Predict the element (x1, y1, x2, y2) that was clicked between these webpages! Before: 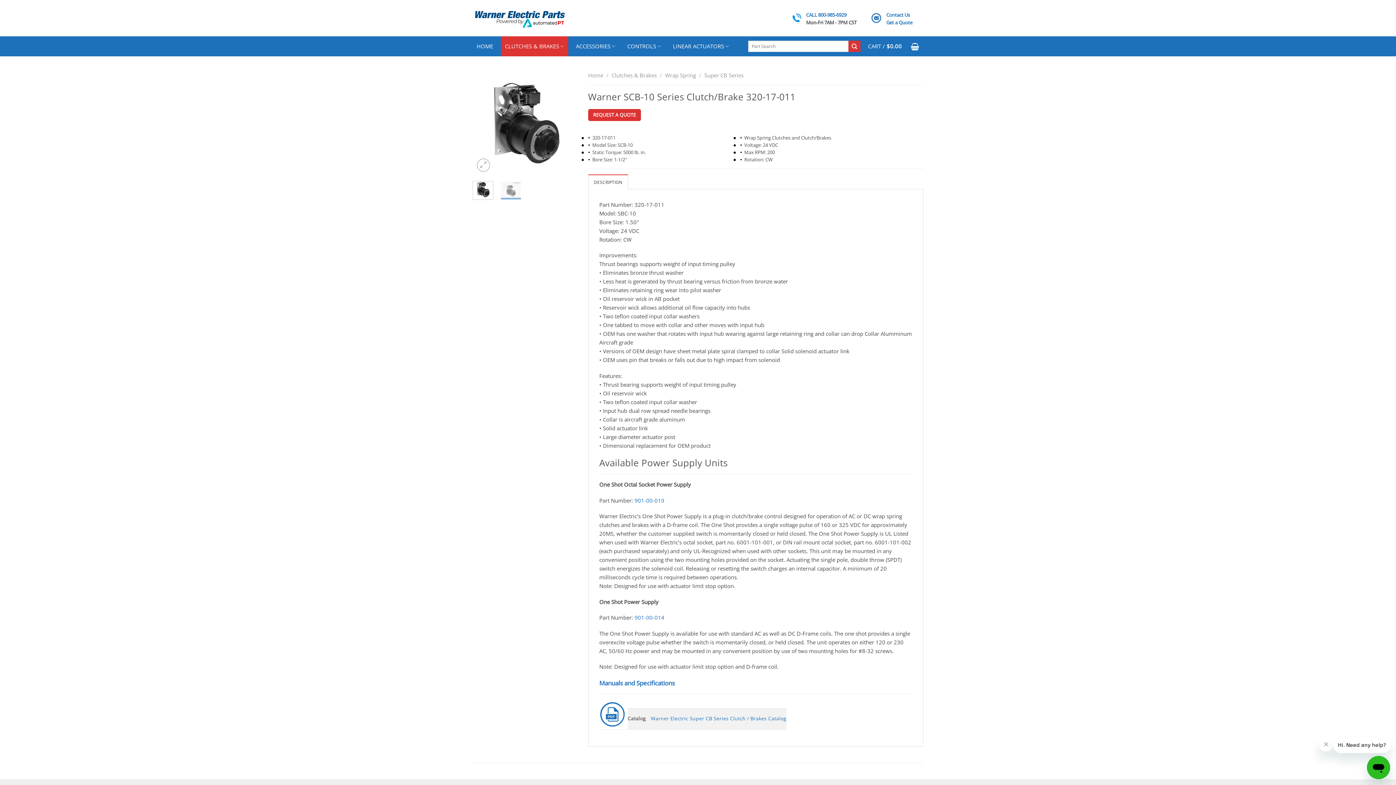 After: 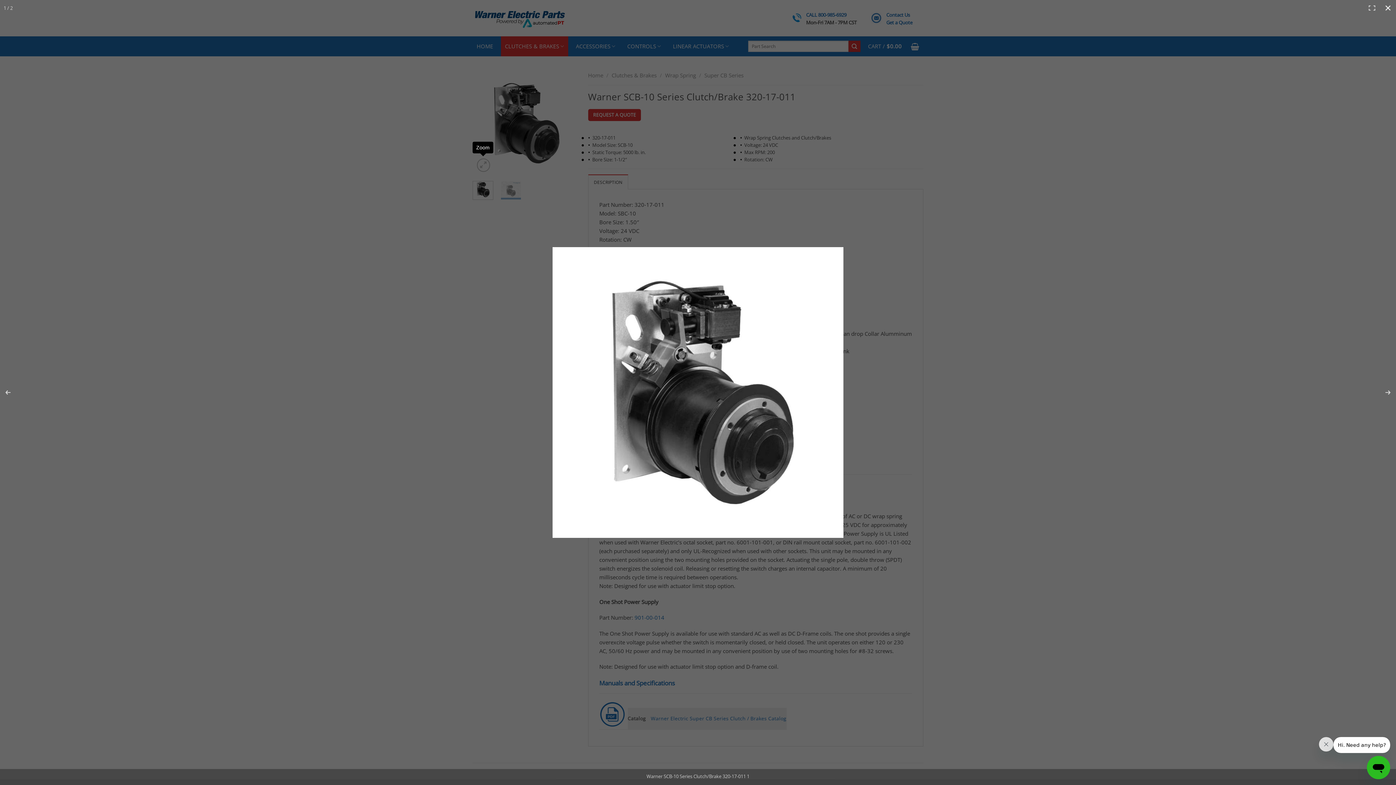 Action: bbox: (477, 158, 490, 171)